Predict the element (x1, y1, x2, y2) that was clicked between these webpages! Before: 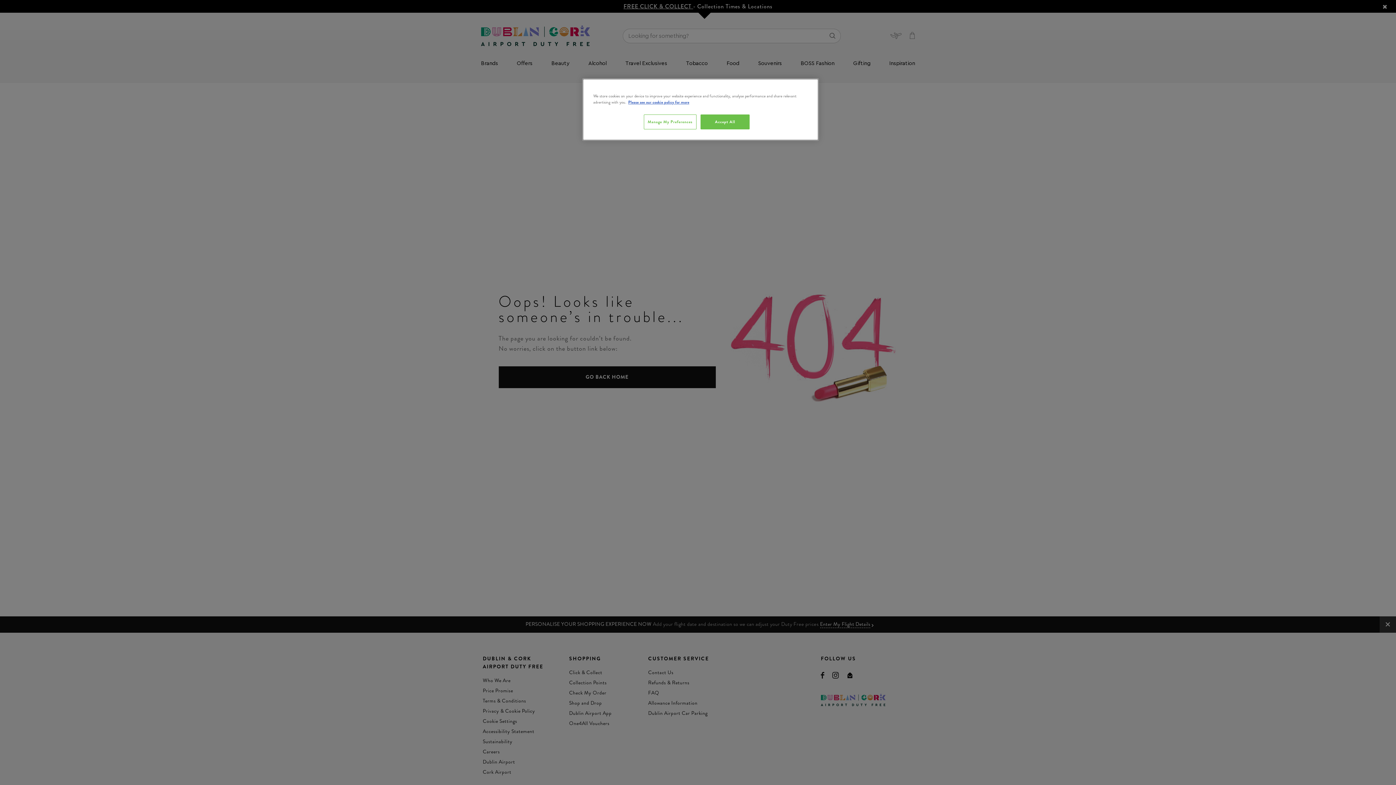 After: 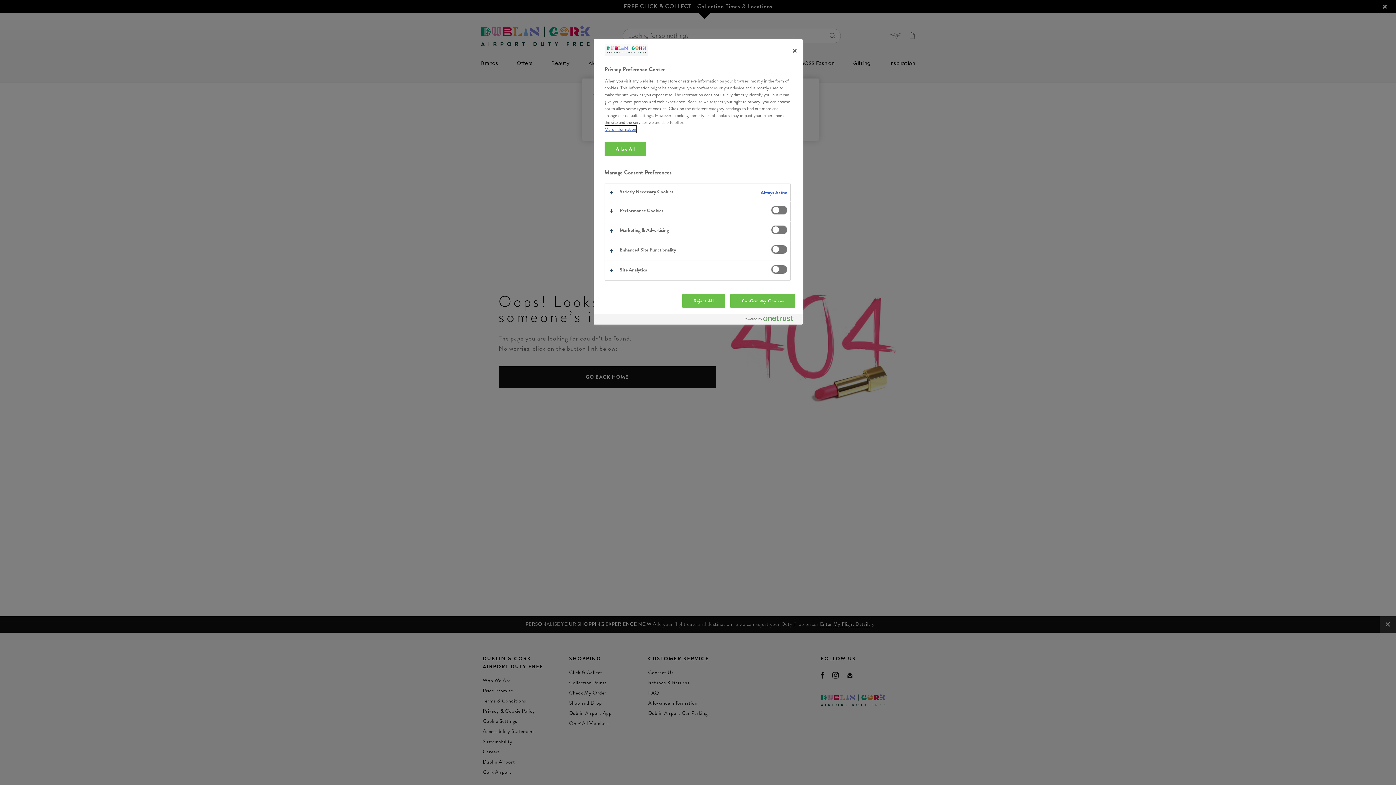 Action: label: Manage My Preferences bbox: (643, 114, 696, 129)